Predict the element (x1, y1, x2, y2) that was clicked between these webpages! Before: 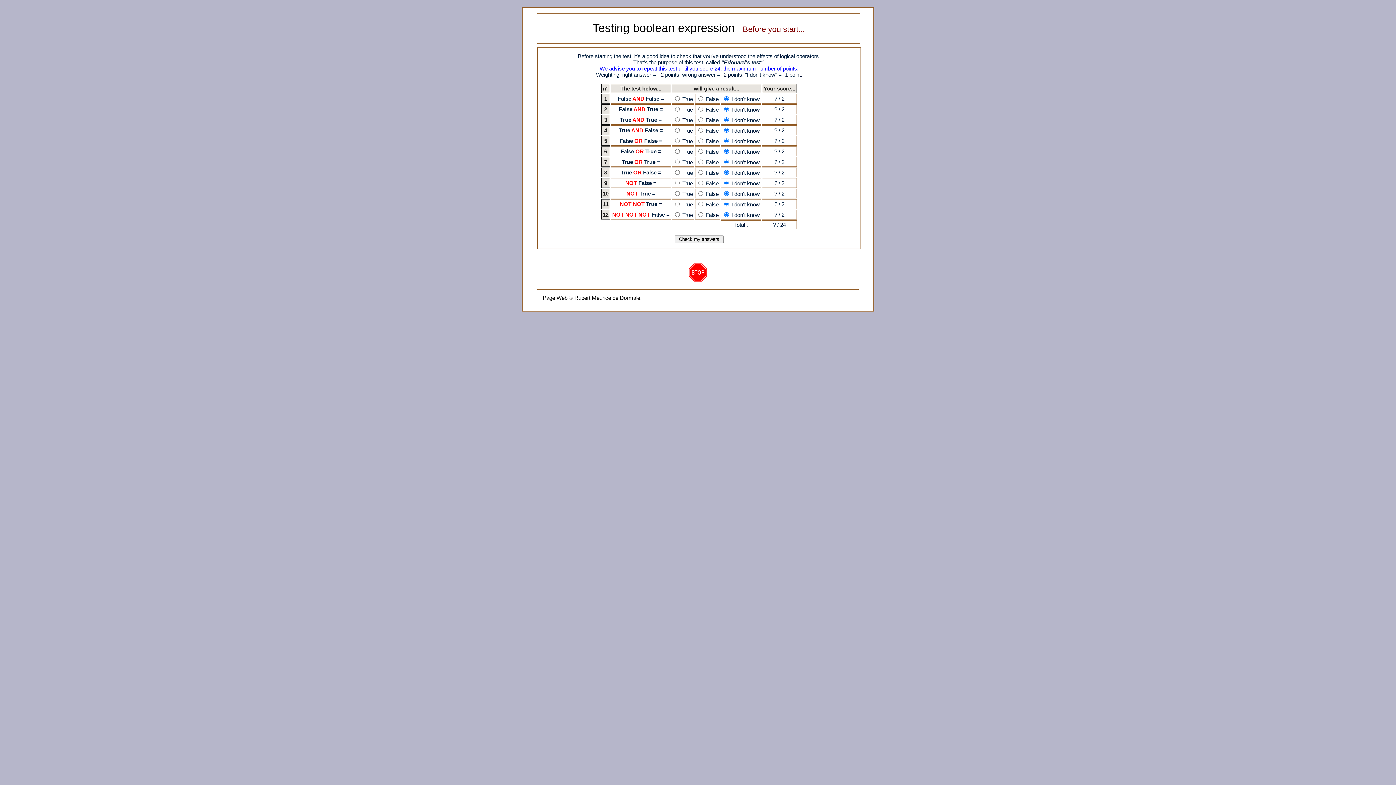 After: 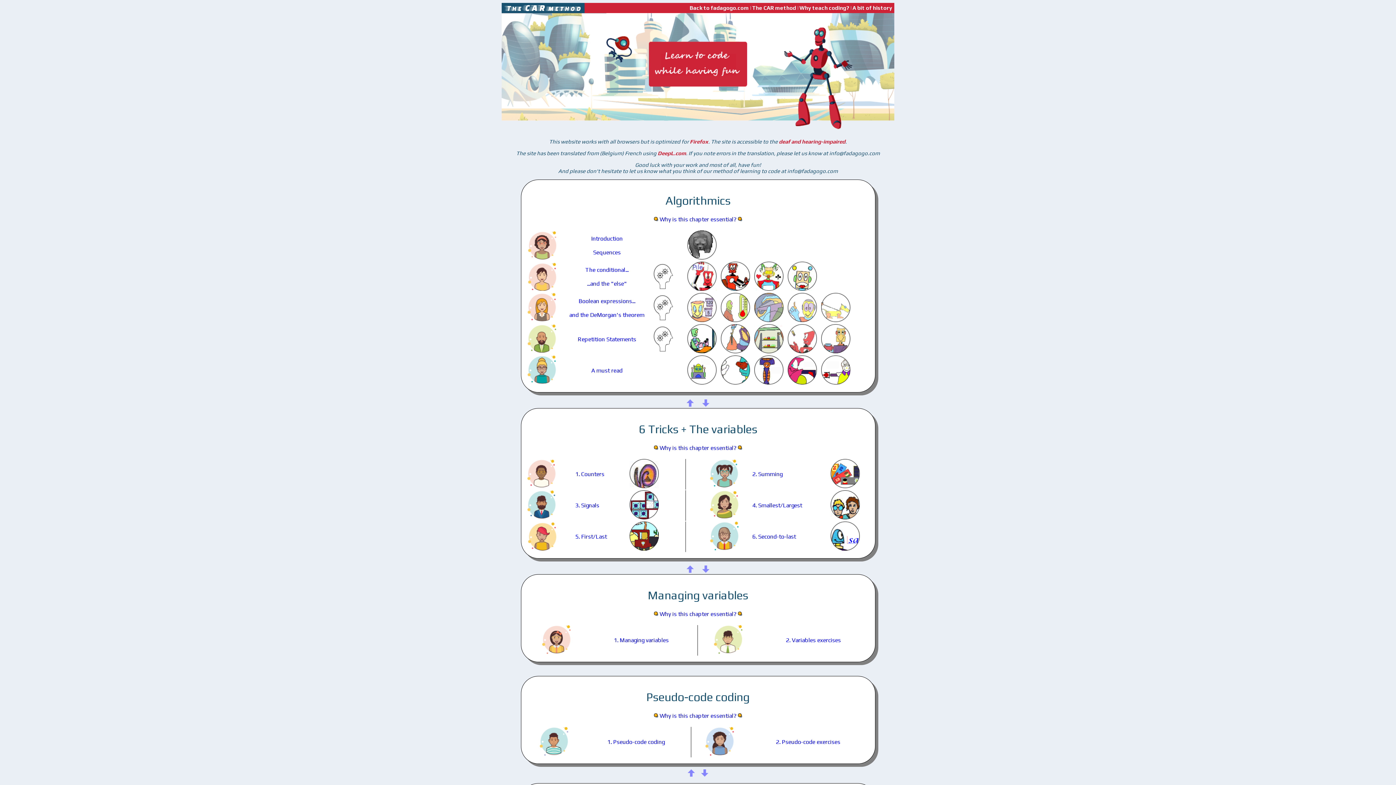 Action: bbox: (689, 275, 707, 283)